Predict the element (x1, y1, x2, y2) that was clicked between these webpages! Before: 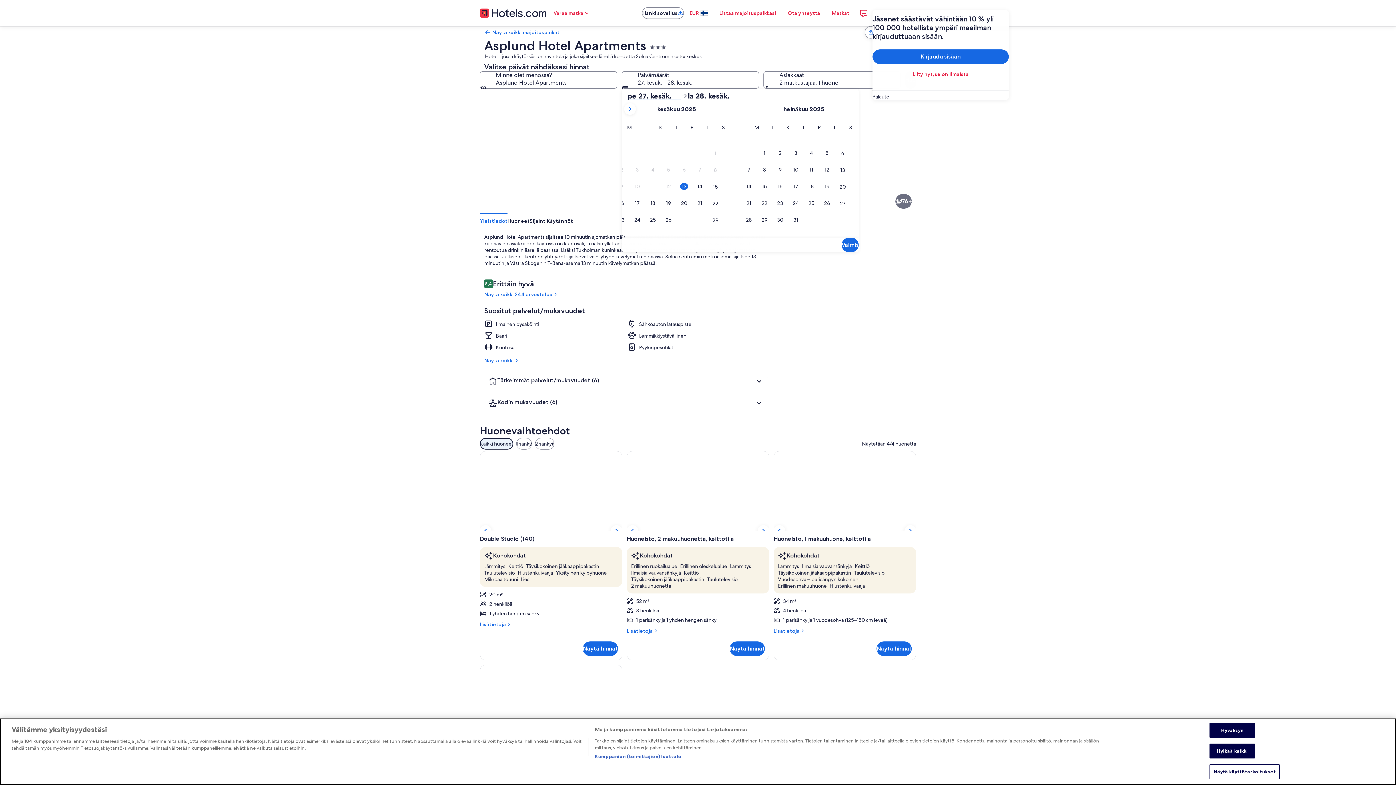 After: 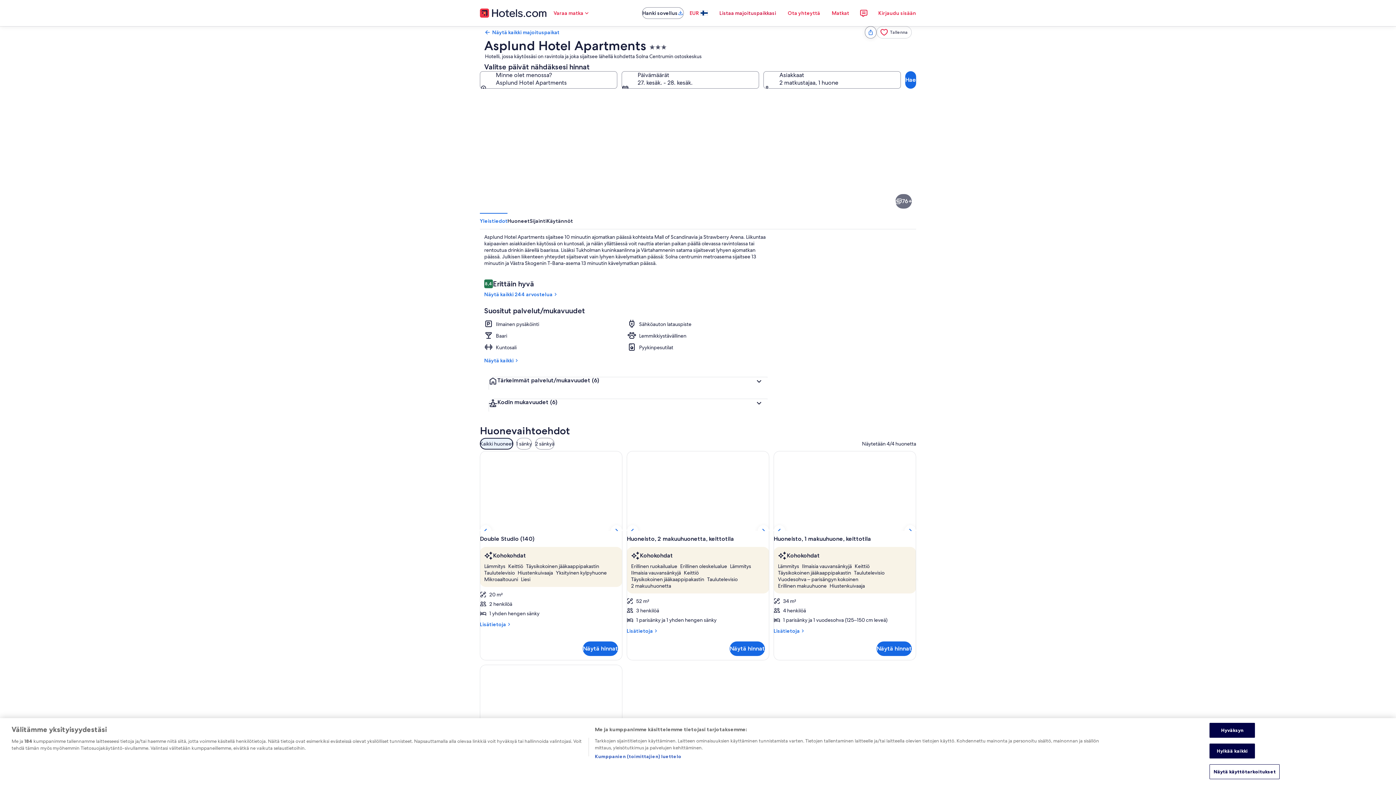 Action: label: Listaa majoituspaikkasi bbox: (713, 5, 782, 20)